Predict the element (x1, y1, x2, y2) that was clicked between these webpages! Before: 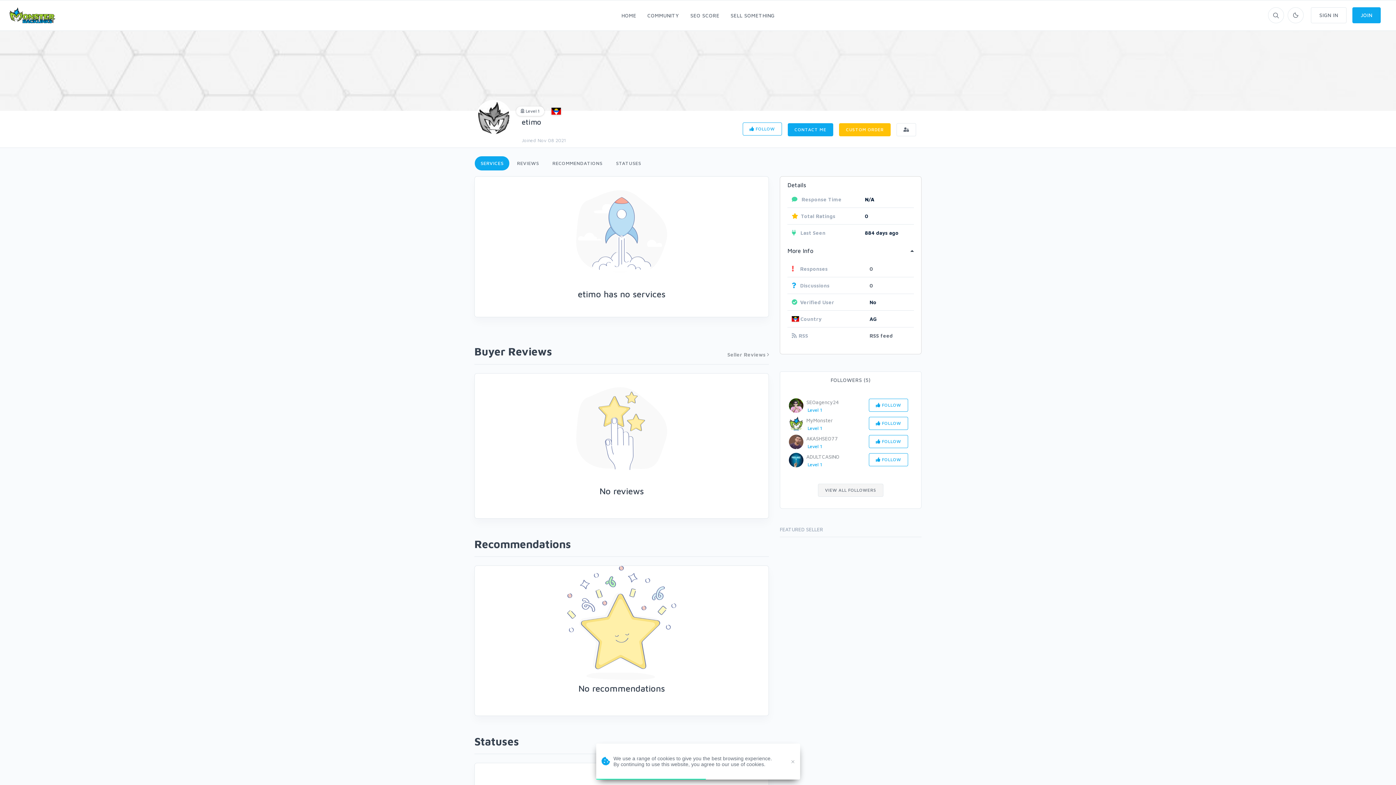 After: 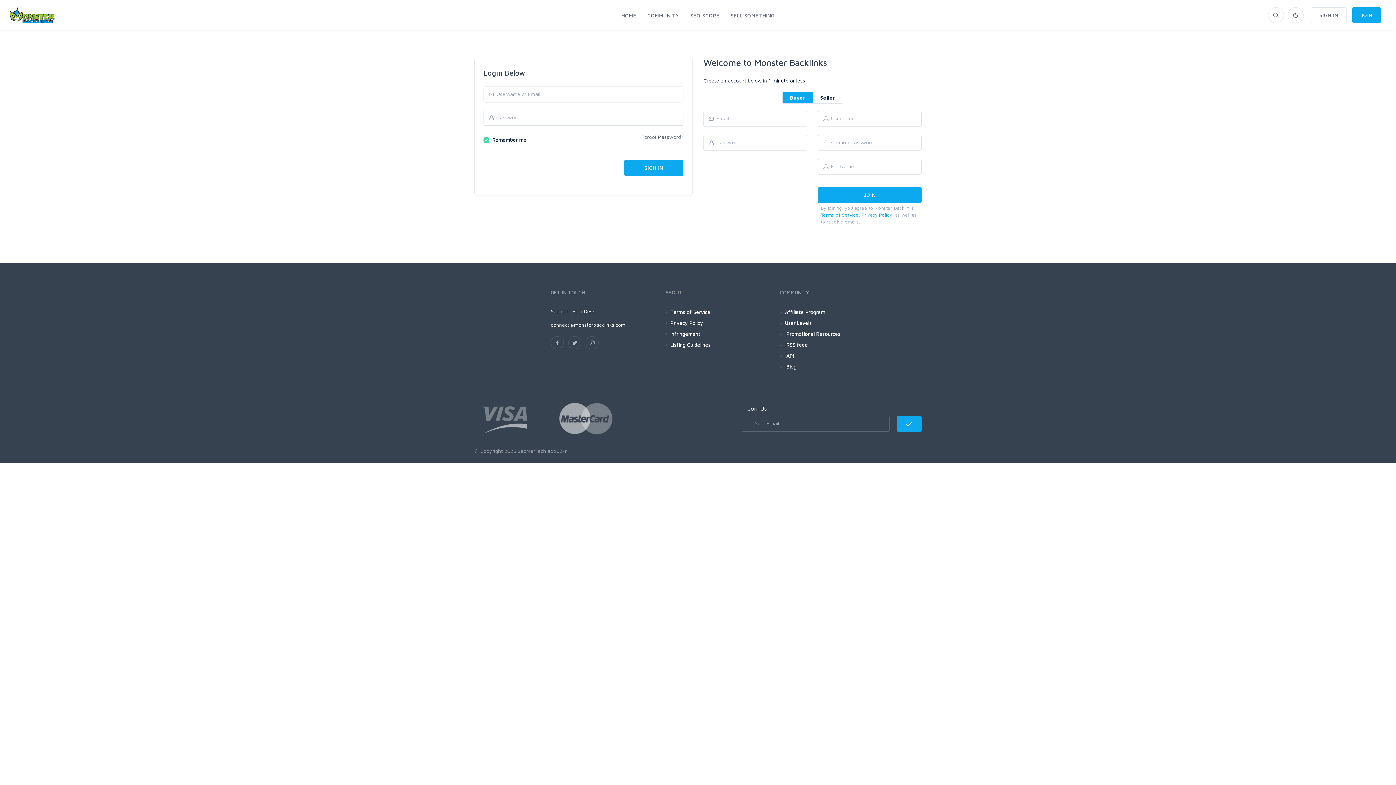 Action: label:  FOLLOW bbox: (742, 122, 782, 135)